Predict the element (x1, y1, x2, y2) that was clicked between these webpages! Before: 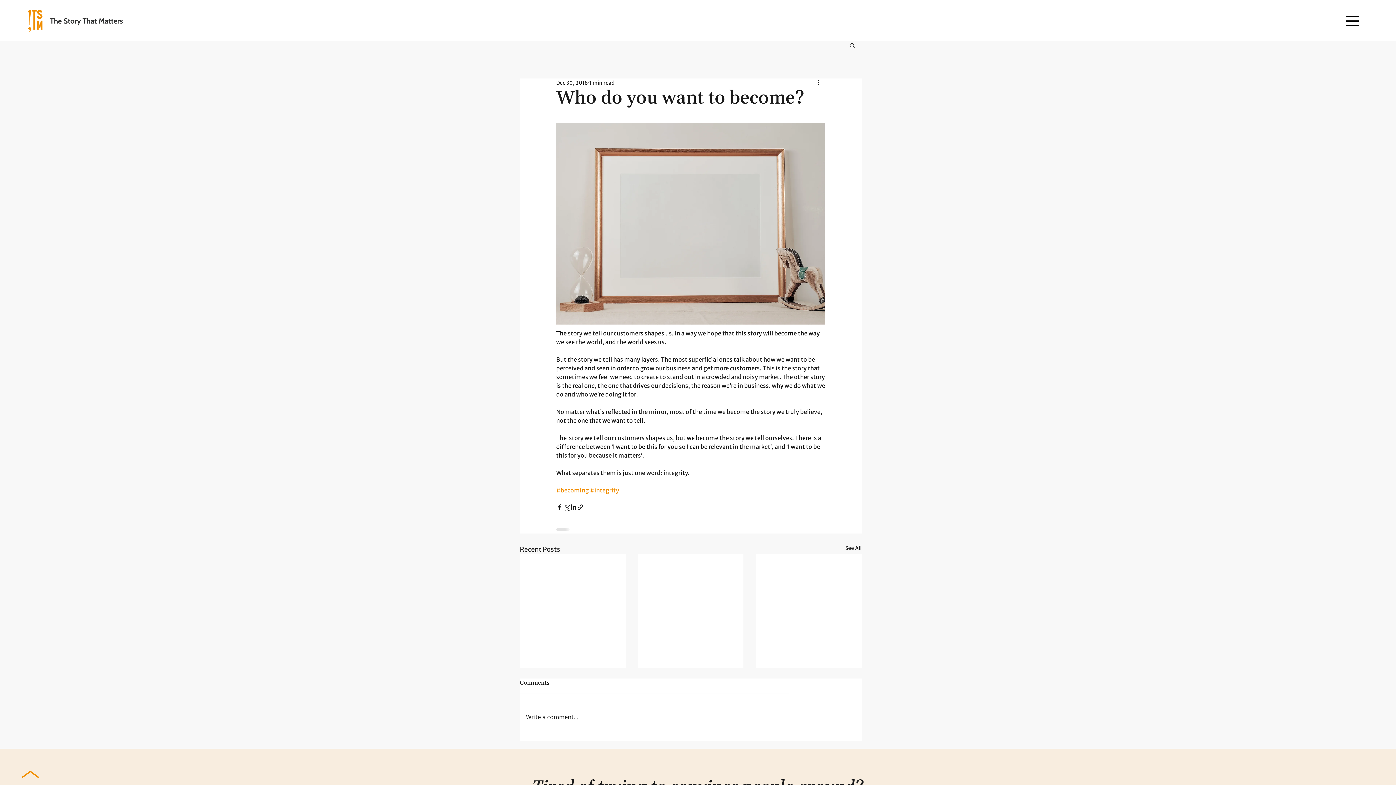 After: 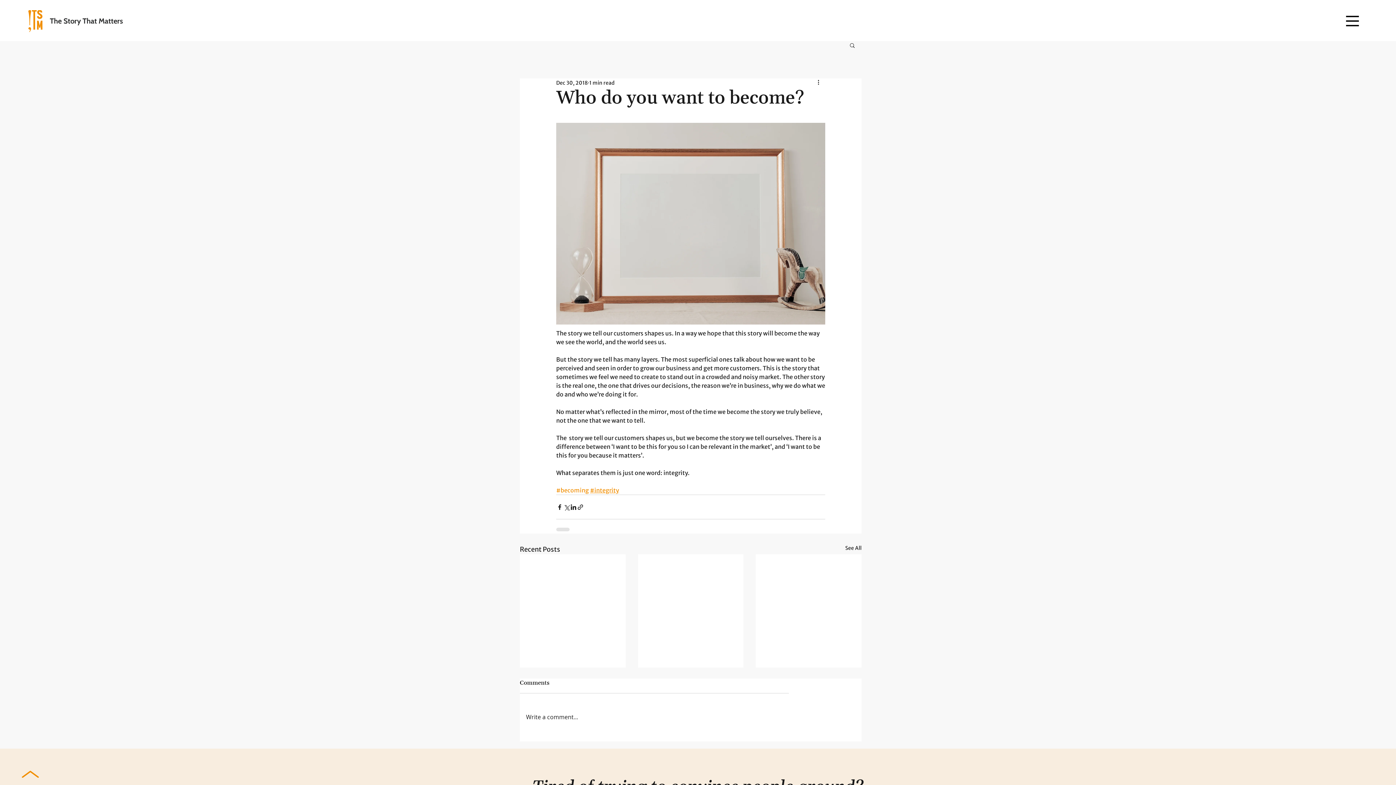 Action: label: #integrity bbox: (590, 486, 619, 494)